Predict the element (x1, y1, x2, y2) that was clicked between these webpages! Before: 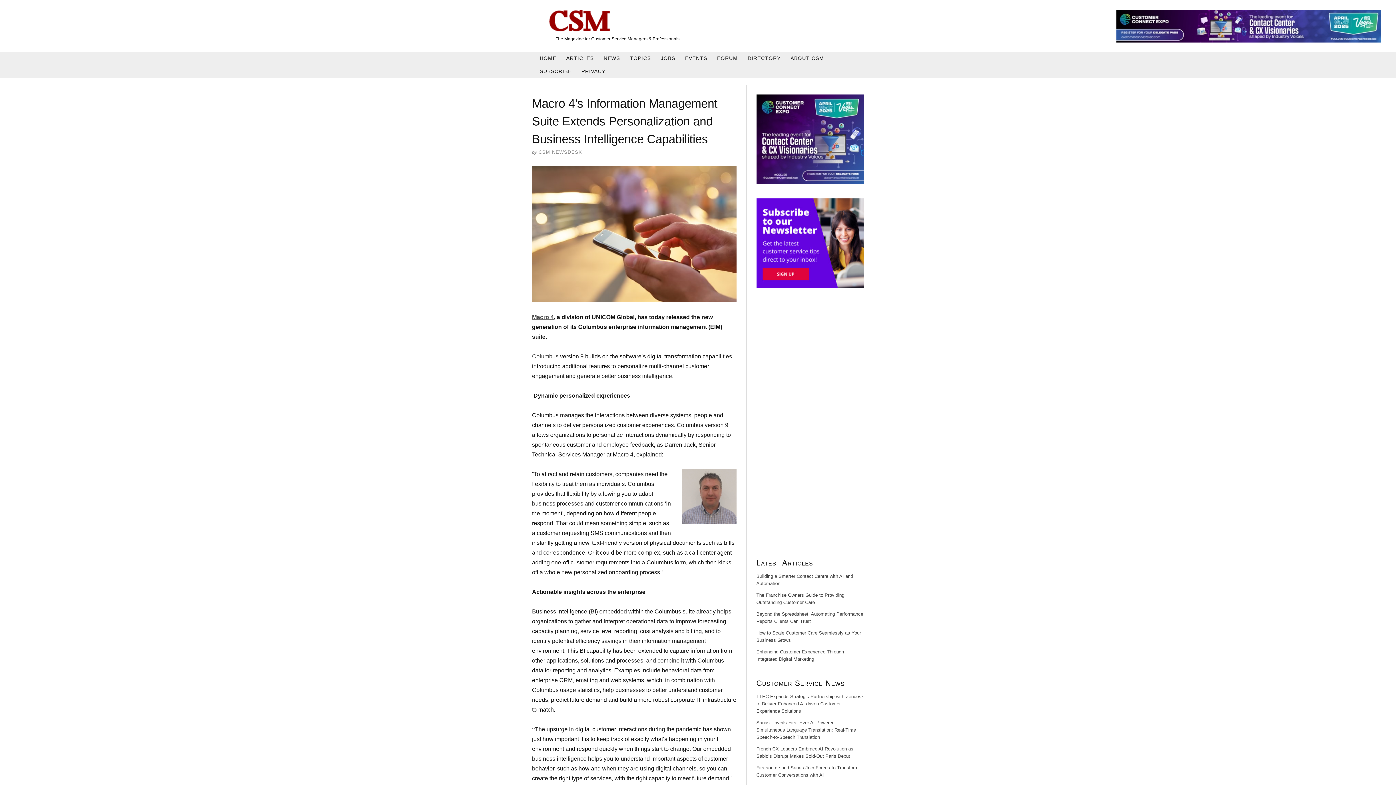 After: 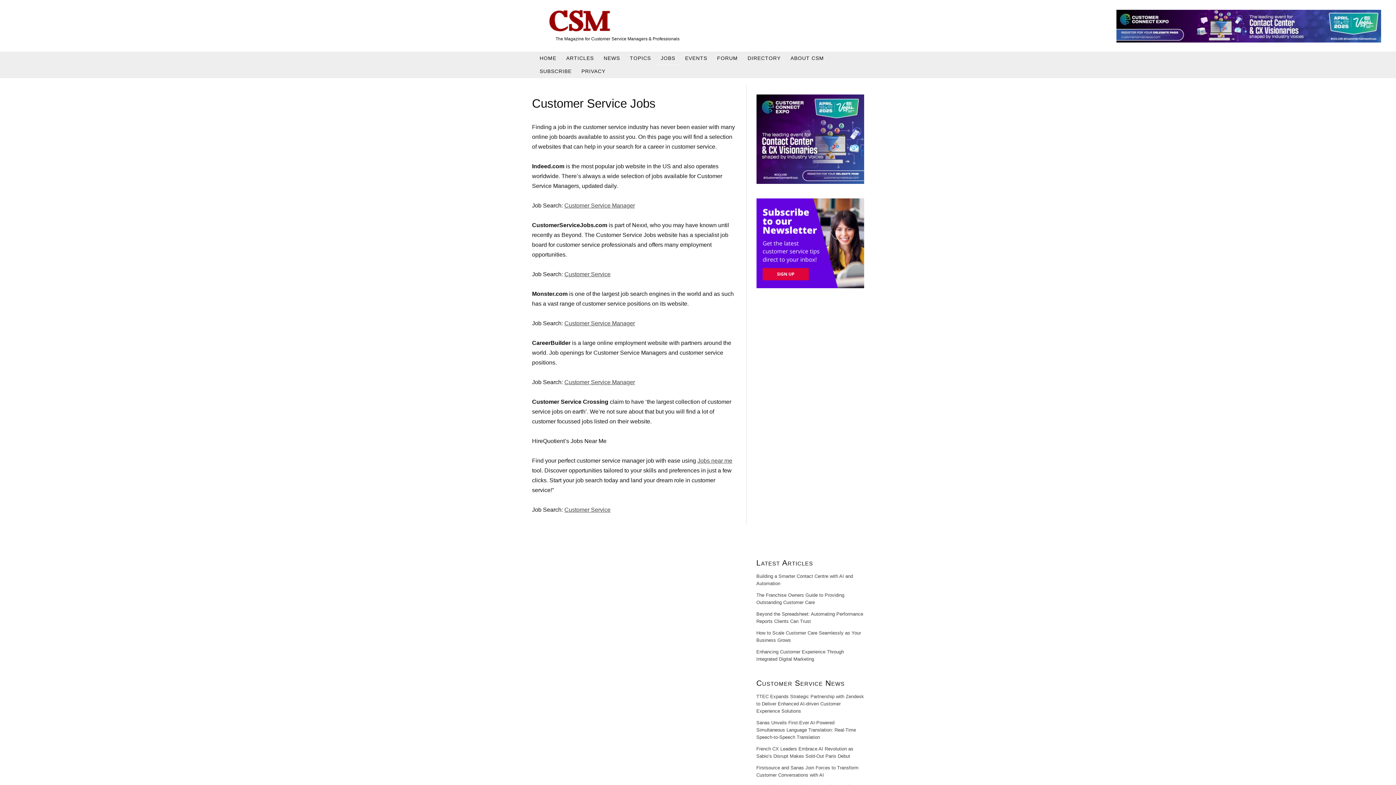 Action: bbox: (656, 51, 680, 65) label: JOBS